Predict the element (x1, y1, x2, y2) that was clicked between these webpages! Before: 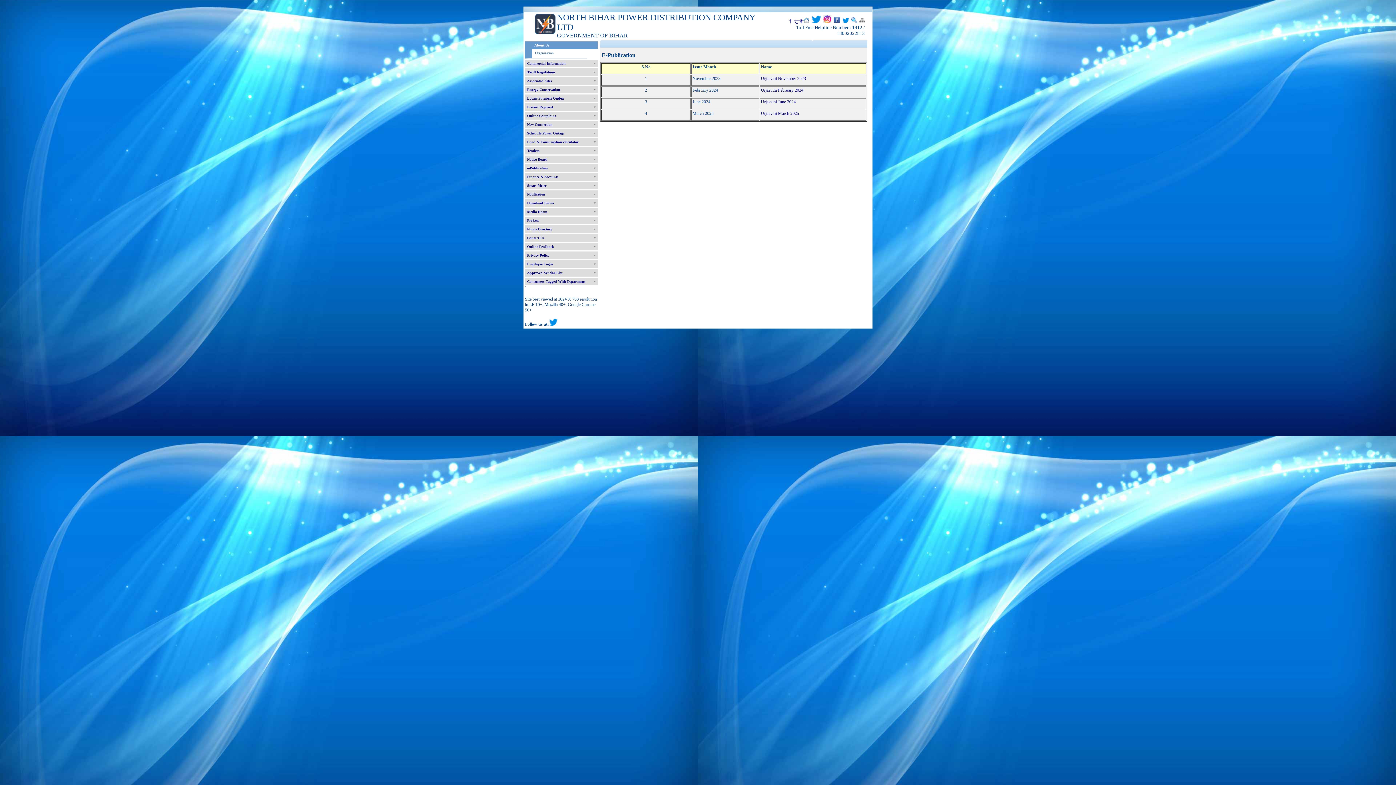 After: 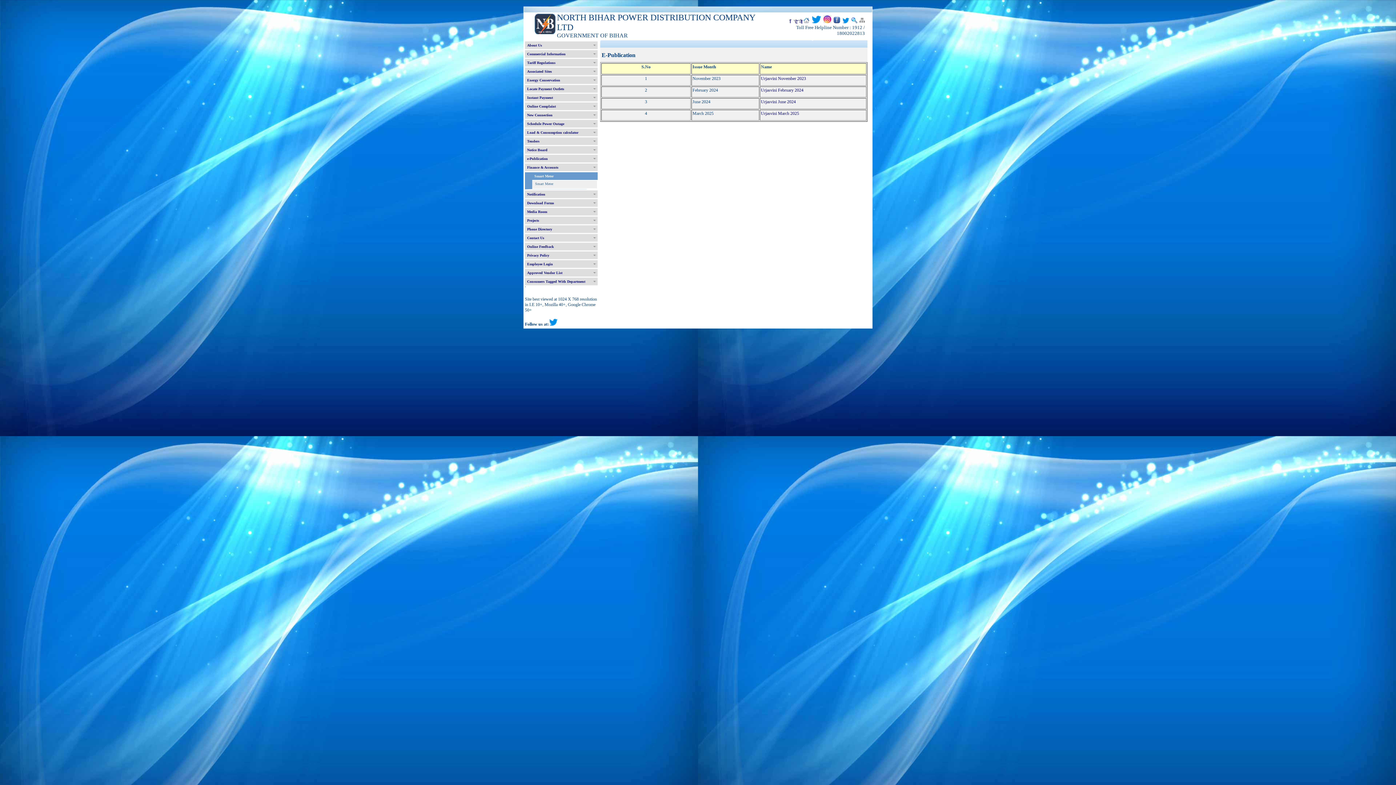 Action: label: Smart Meter bbox: (525, 181, 597, 189)